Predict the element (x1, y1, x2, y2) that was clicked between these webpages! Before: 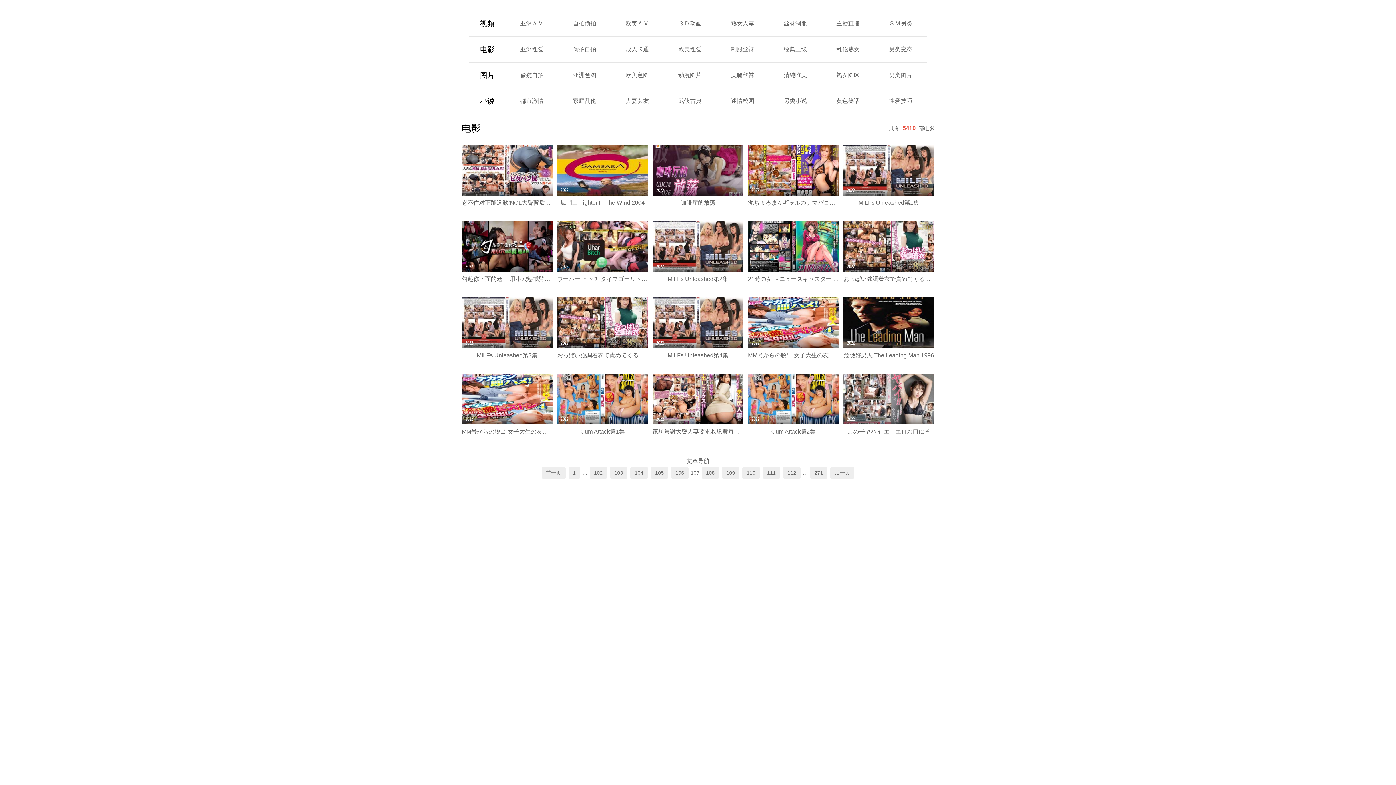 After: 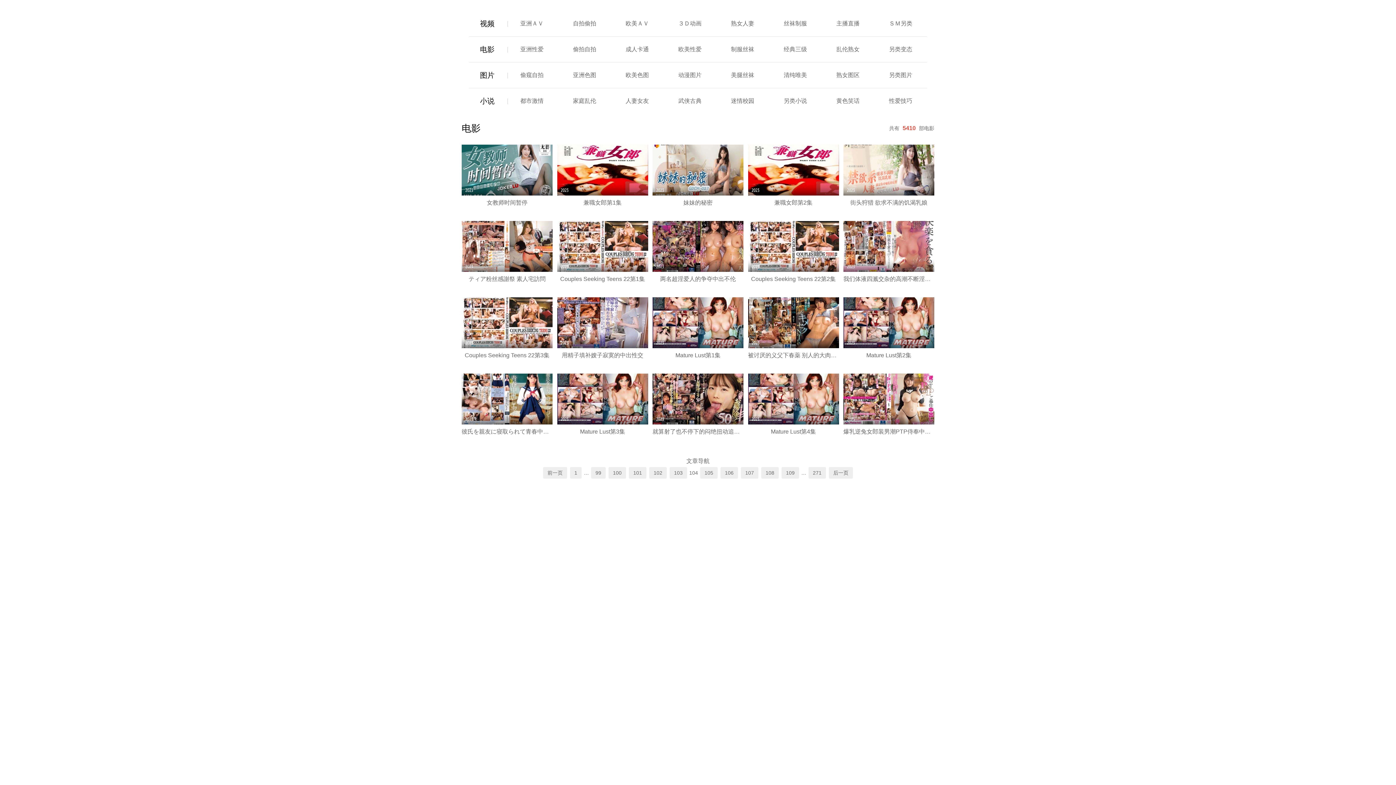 Action: label: 104 bbox: (630, 467, 648, 478)